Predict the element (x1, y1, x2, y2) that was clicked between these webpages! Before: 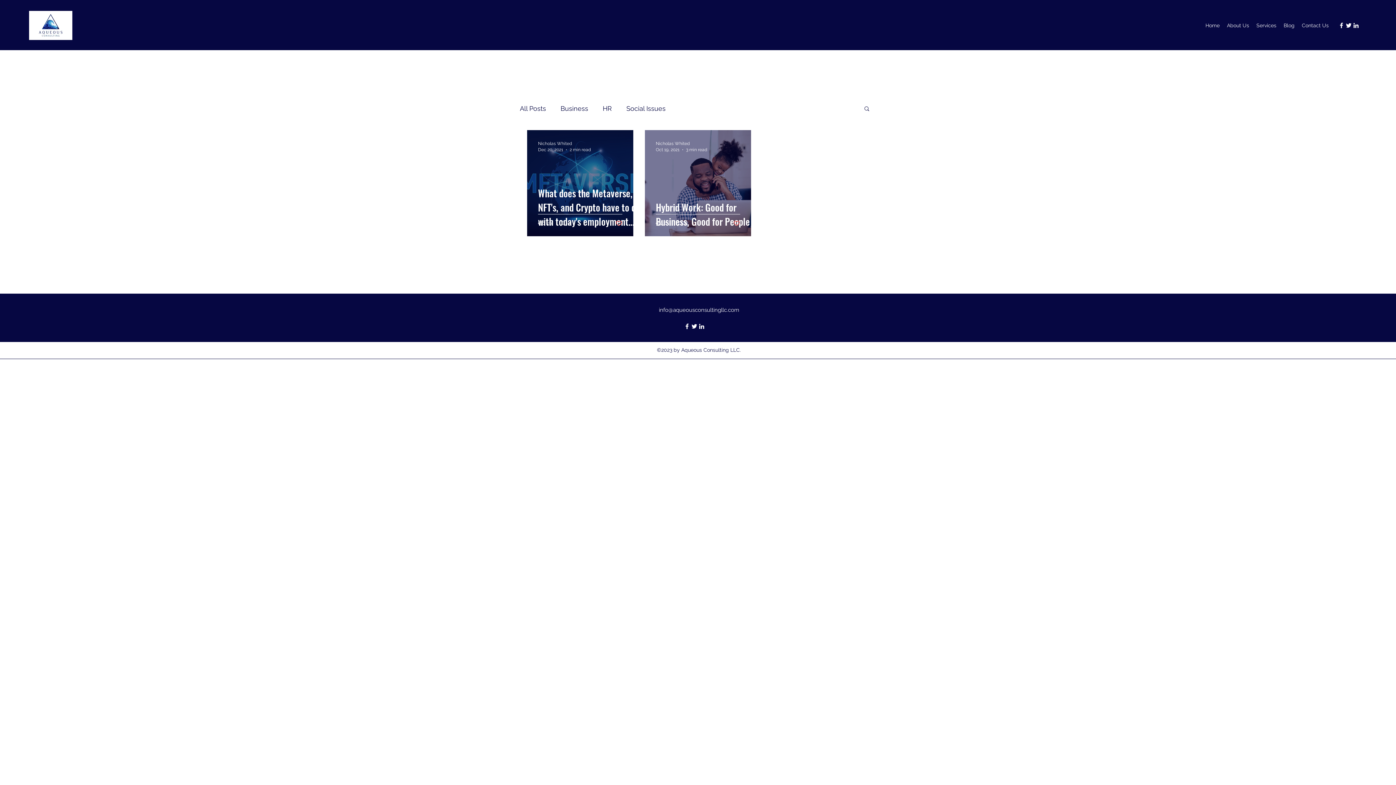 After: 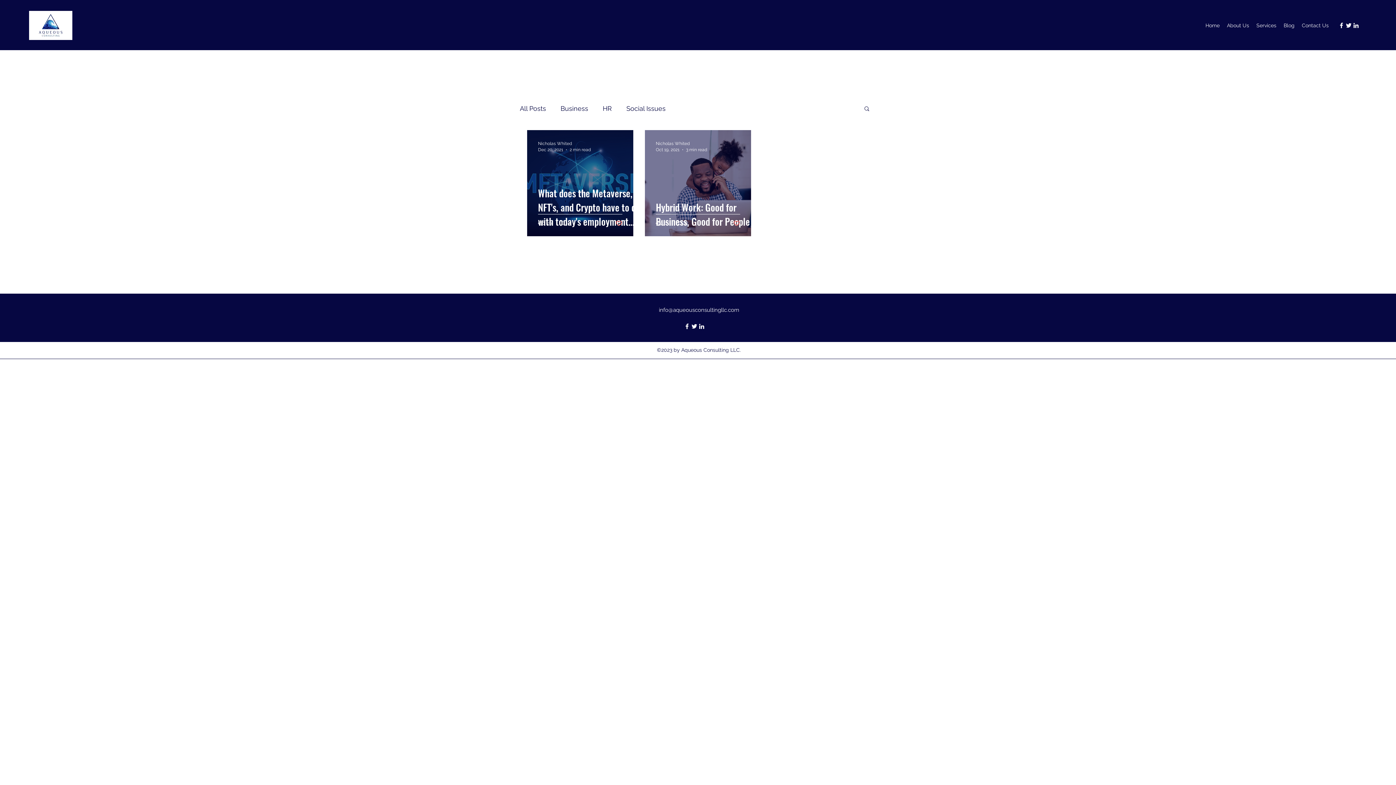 Action: label: LinkedIn bbox: (1352, 21, 1360, 29)